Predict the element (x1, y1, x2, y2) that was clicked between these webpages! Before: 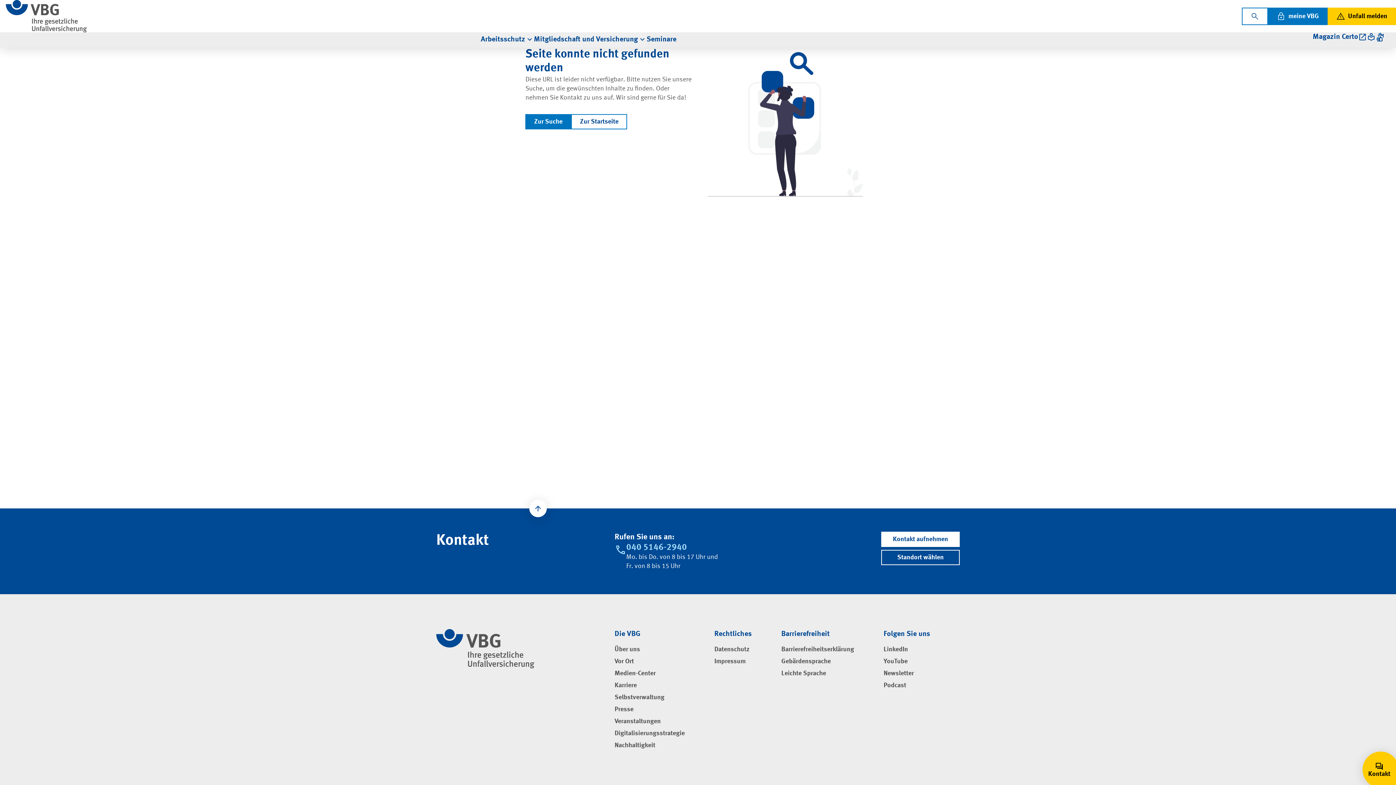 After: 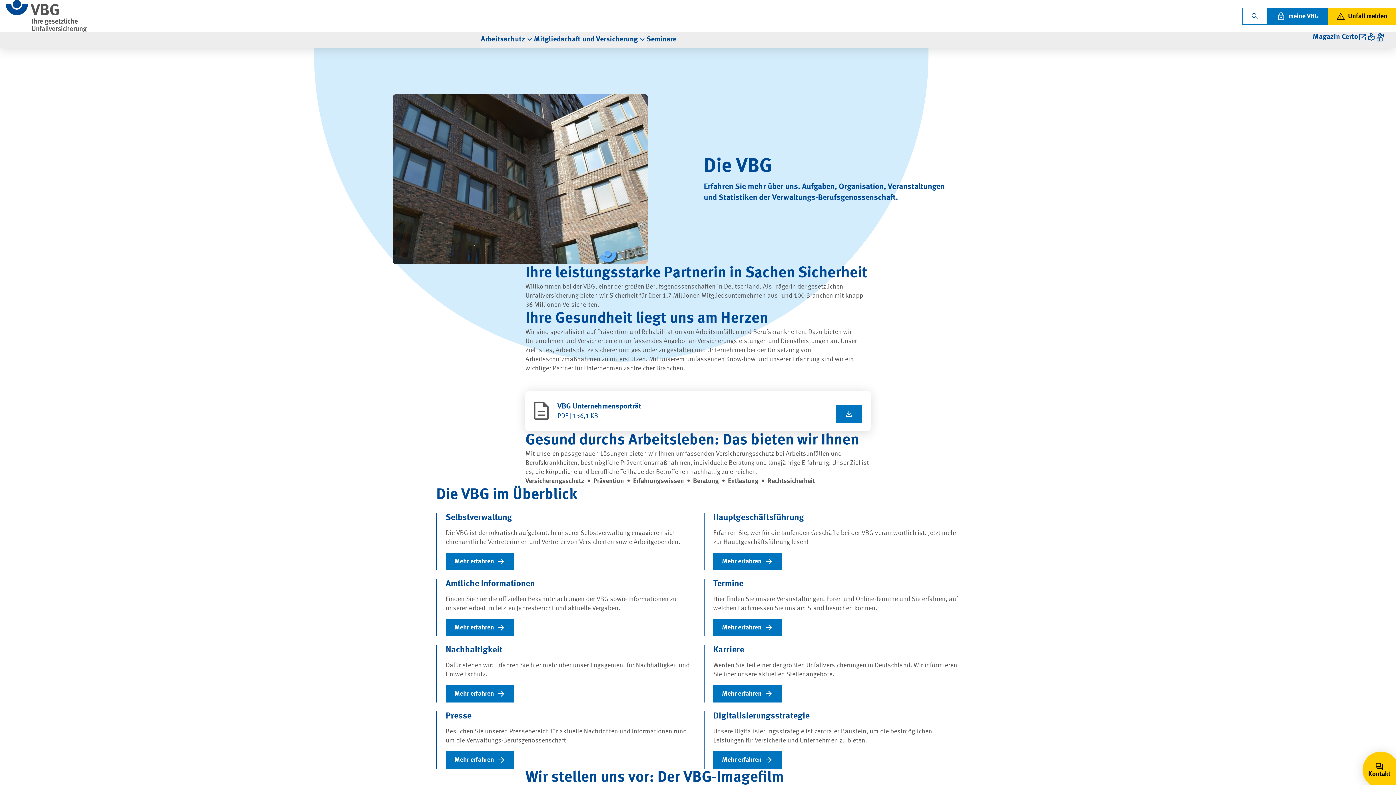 Action: label: Über uns bbox: (614, 646, 640, 654)